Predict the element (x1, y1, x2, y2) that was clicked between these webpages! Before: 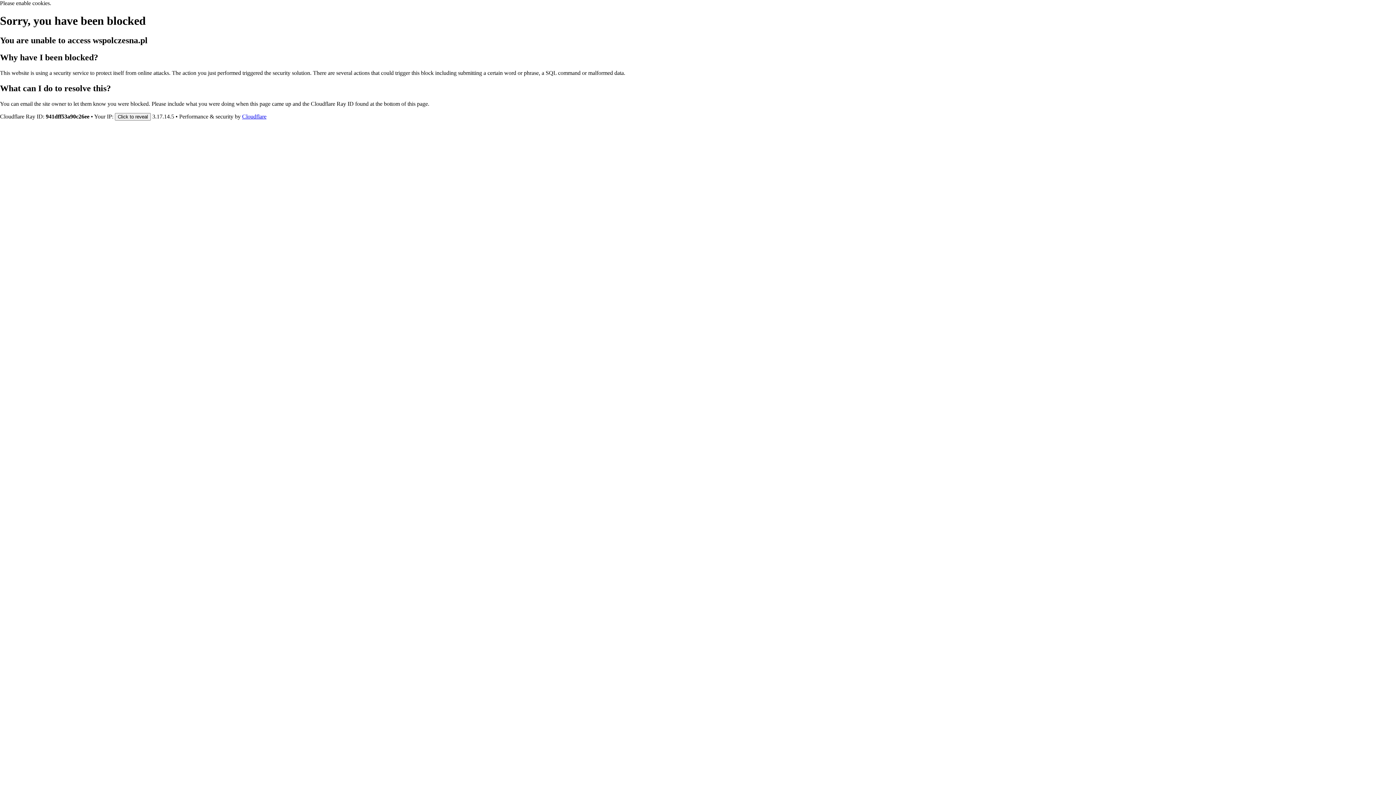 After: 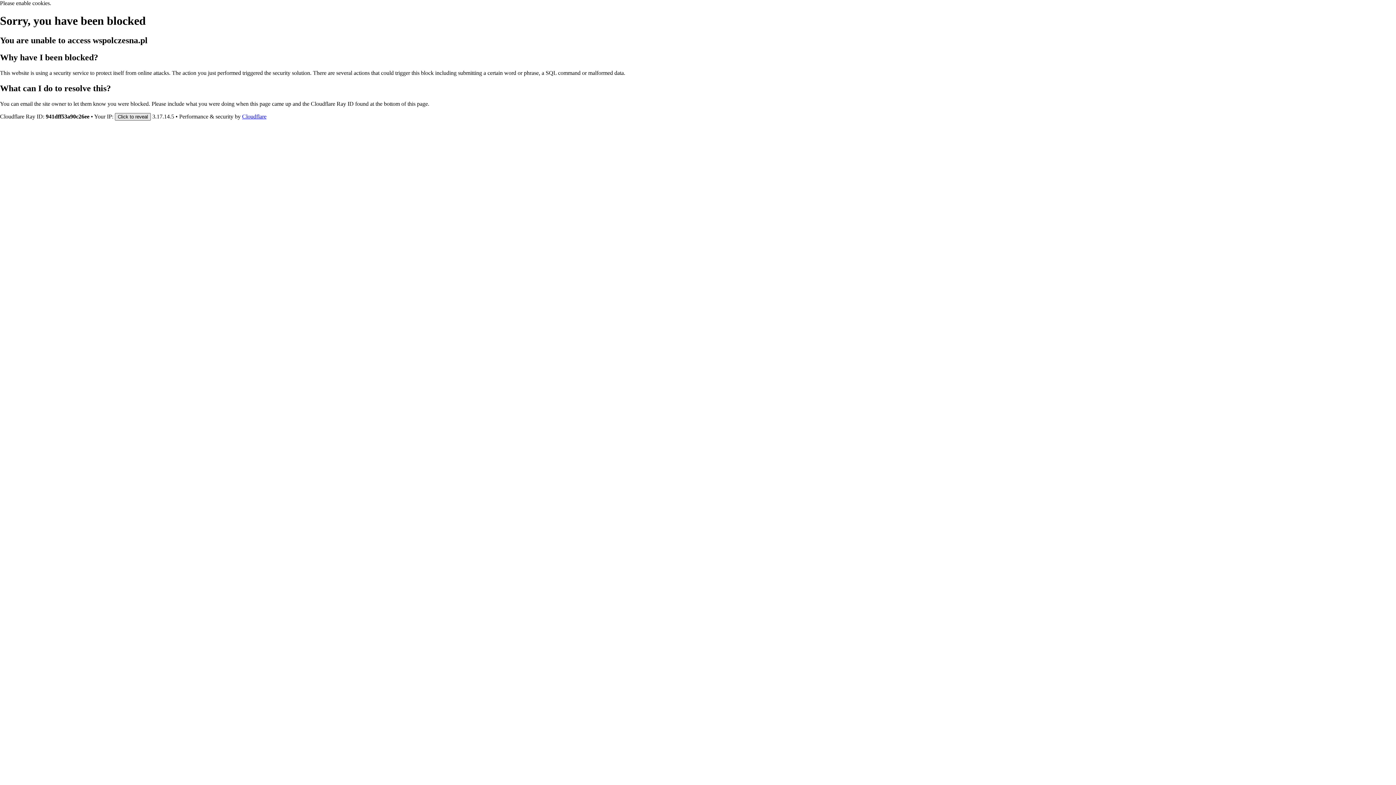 Action: bbox: (114, 112, 150, 120) label: Click to reveal